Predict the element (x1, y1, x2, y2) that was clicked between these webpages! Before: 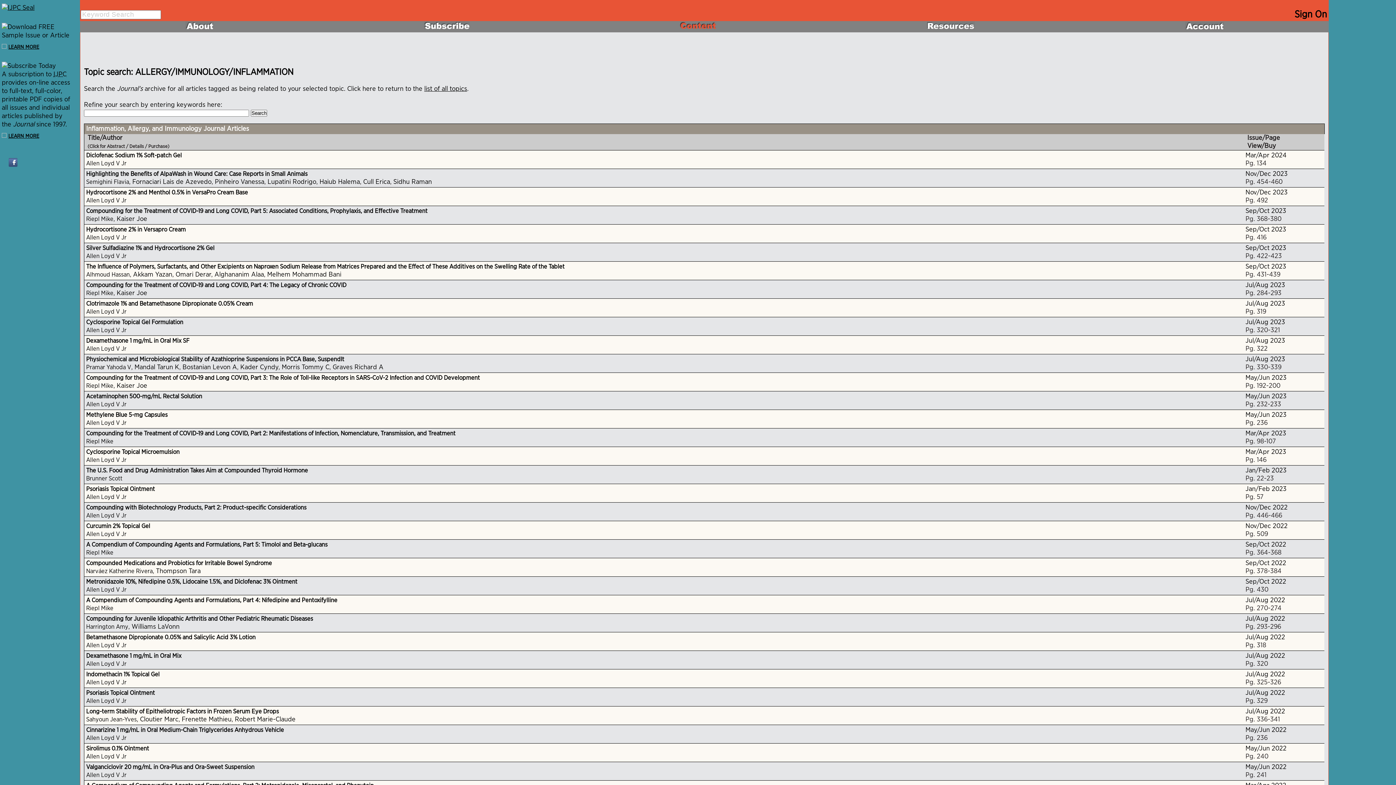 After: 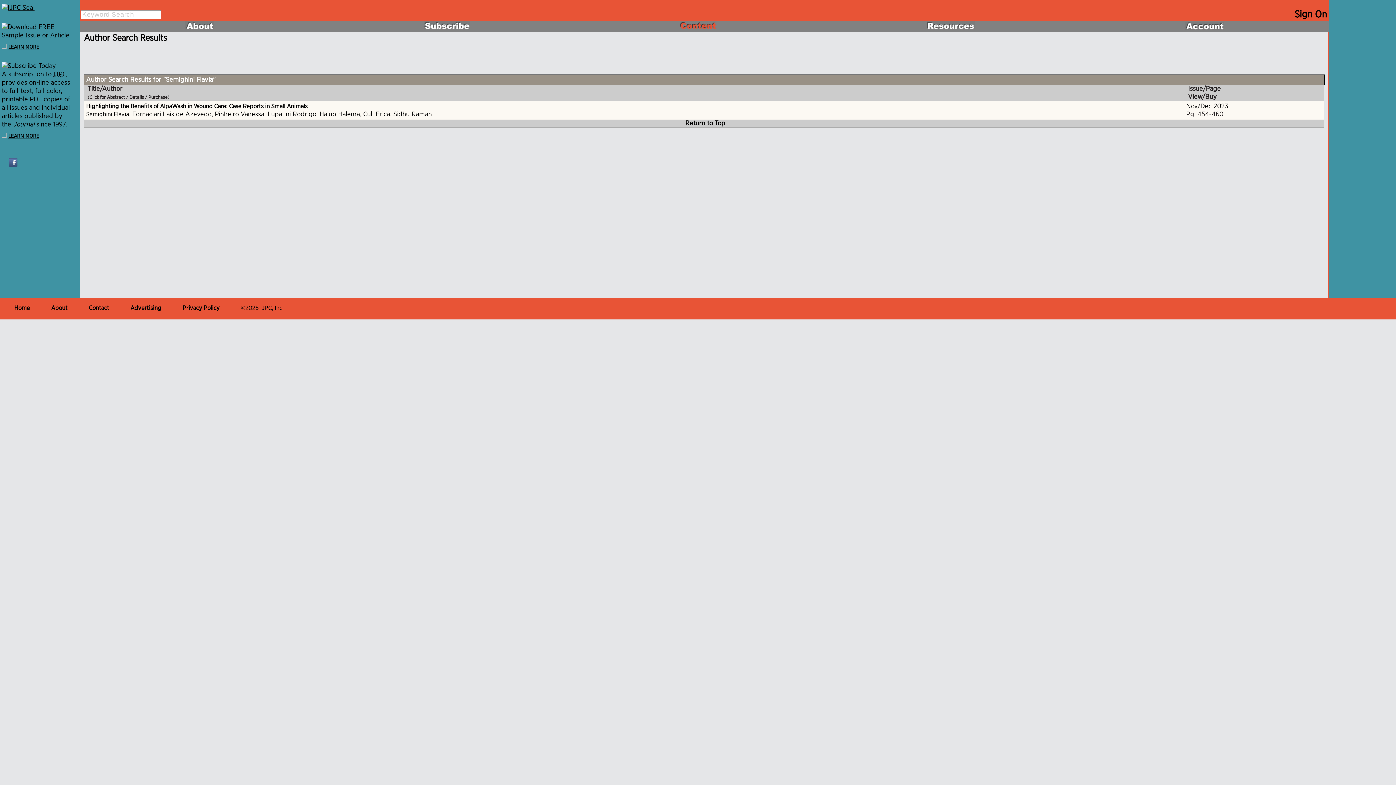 Action: bbox: (86, 179, 129, 185) label: Semighini Flavia